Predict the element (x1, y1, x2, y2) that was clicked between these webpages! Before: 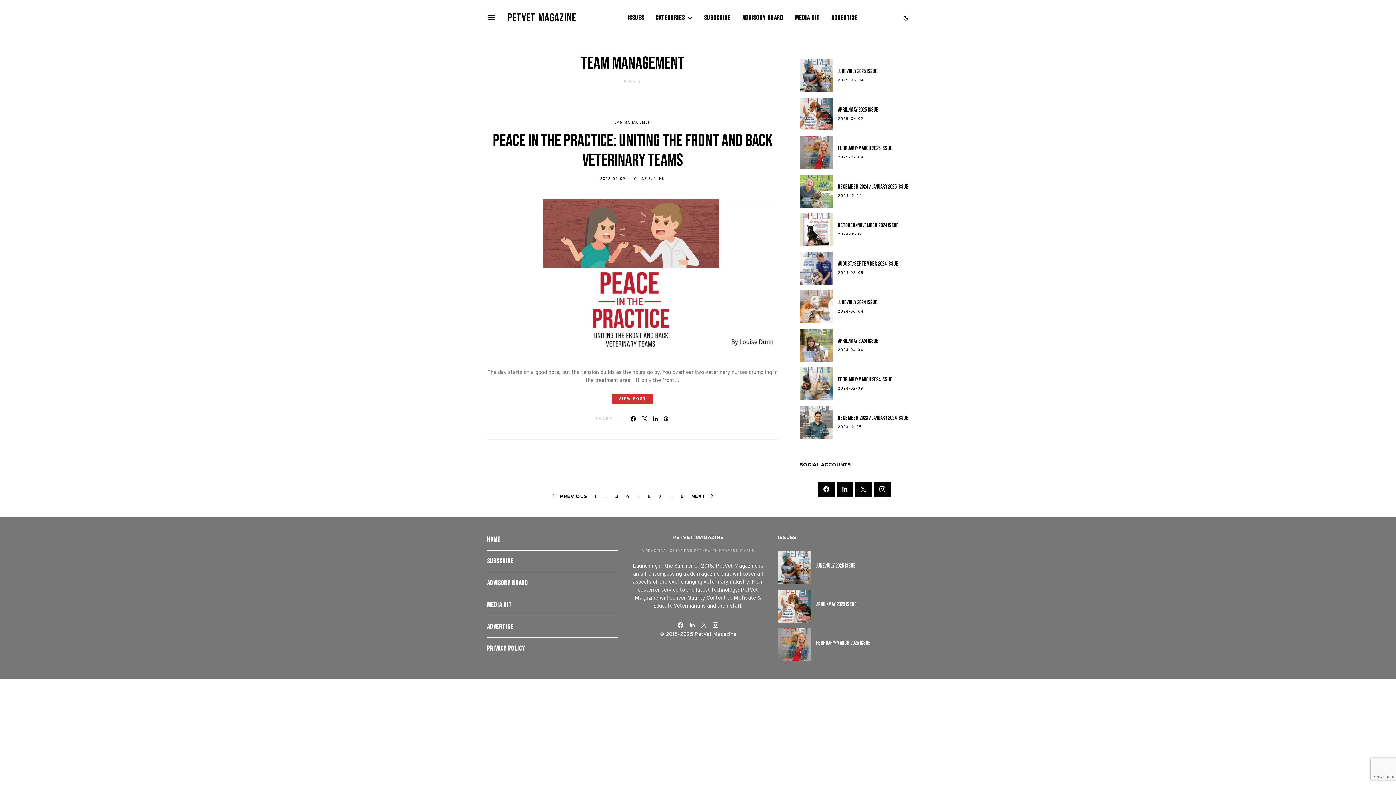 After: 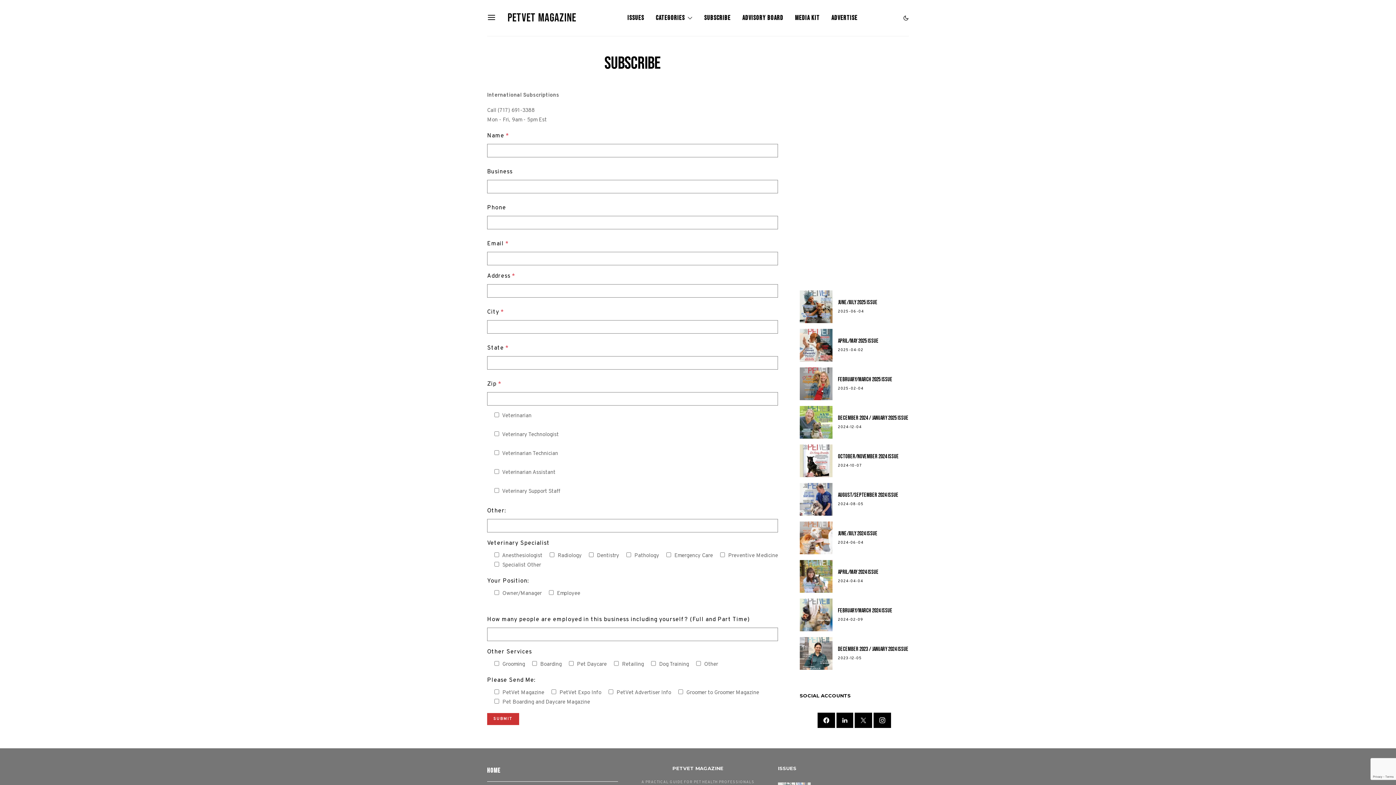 Action: label: SUBSCRIBE bbox: (487, 550, 618, 572)